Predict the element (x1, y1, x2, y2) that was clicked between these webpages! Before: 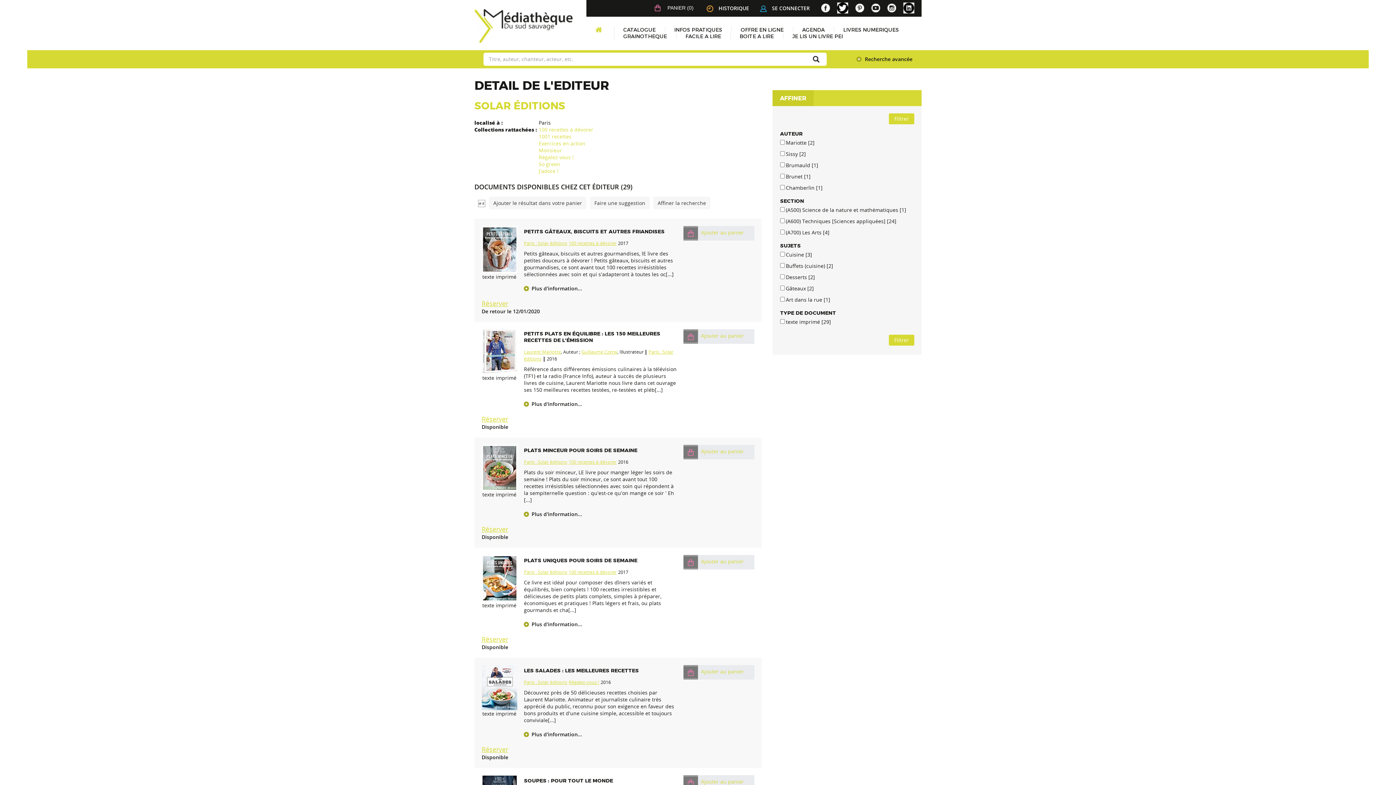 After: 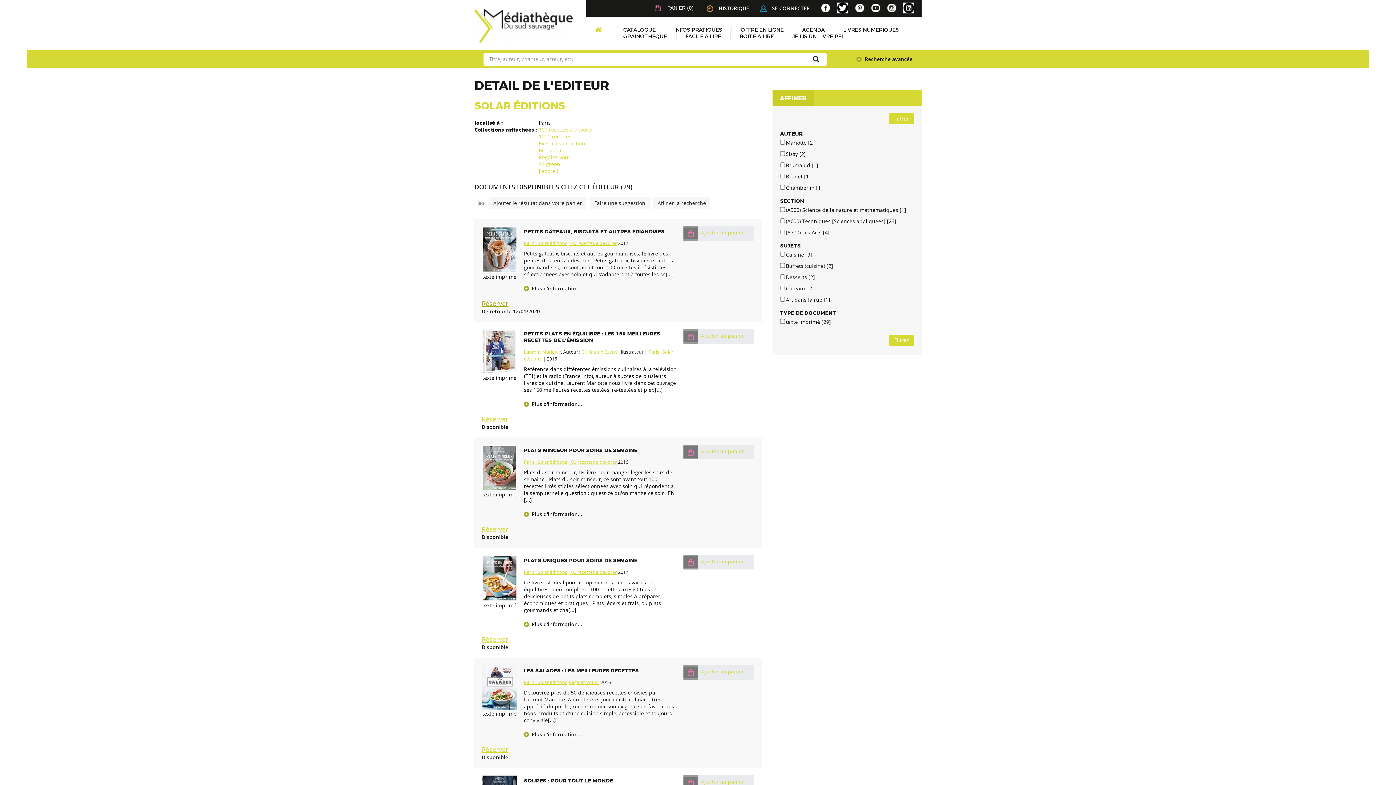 Action: label: Réserver bbox: (481, 299, 508, 308)